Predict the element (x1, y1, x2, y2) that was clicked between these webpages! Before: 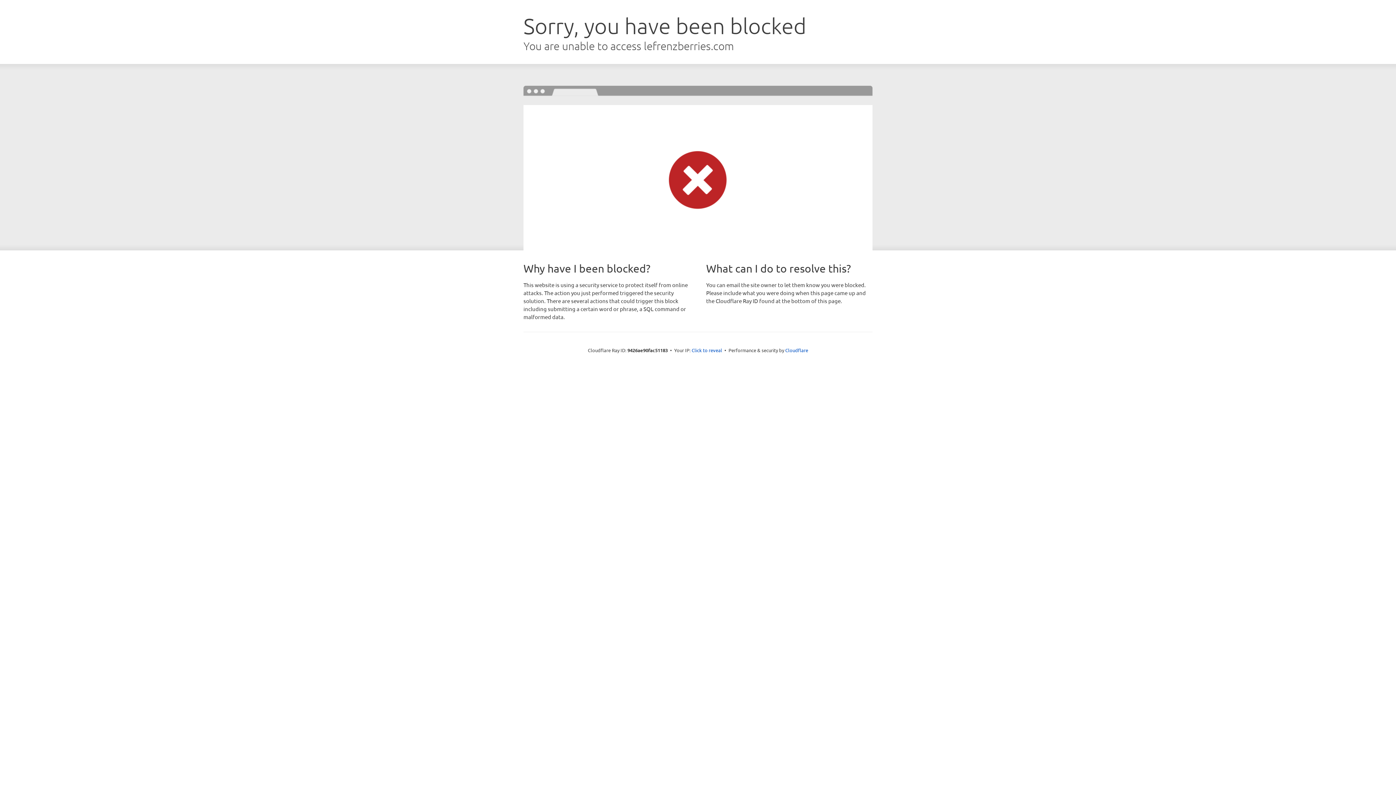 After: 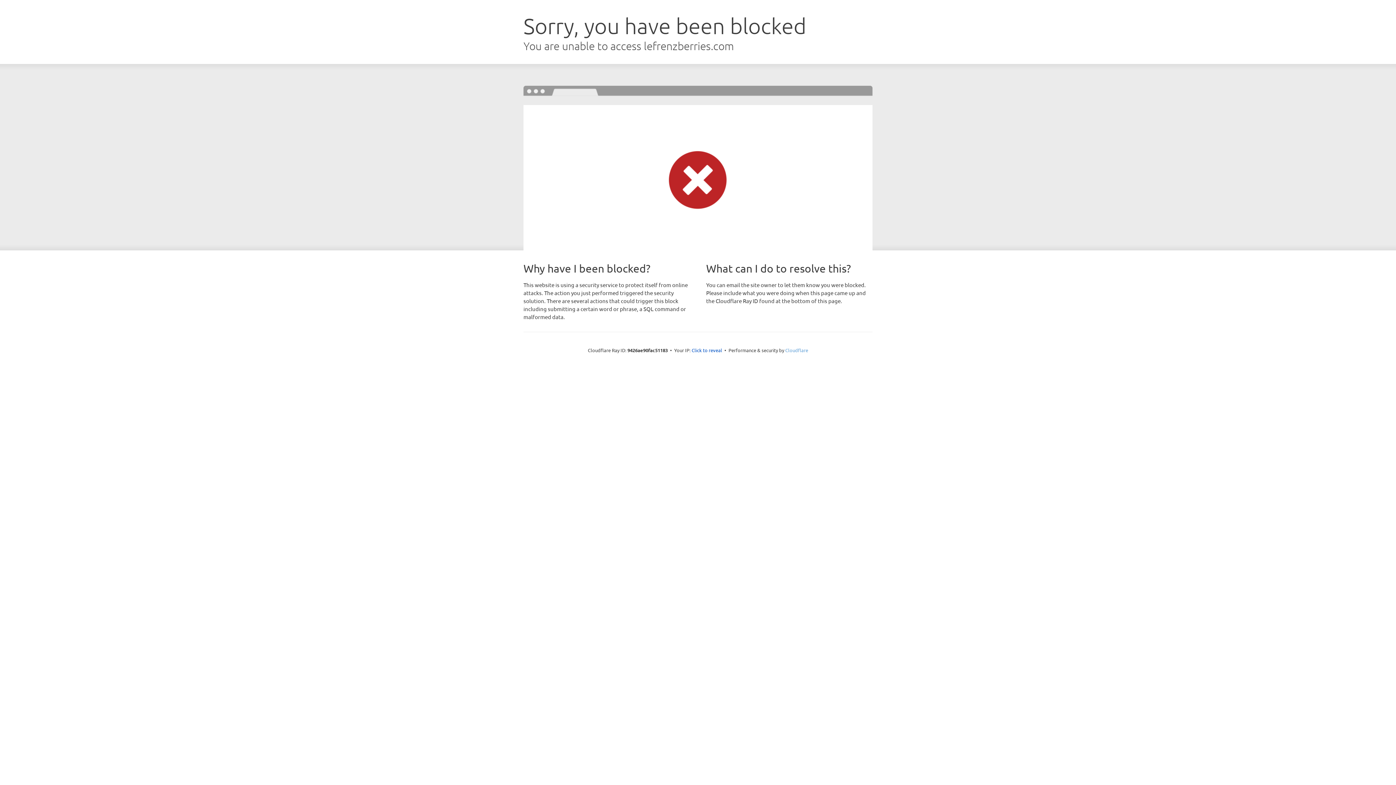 Action: label: Cloudflare bbox: (785, 347, 808, 353)